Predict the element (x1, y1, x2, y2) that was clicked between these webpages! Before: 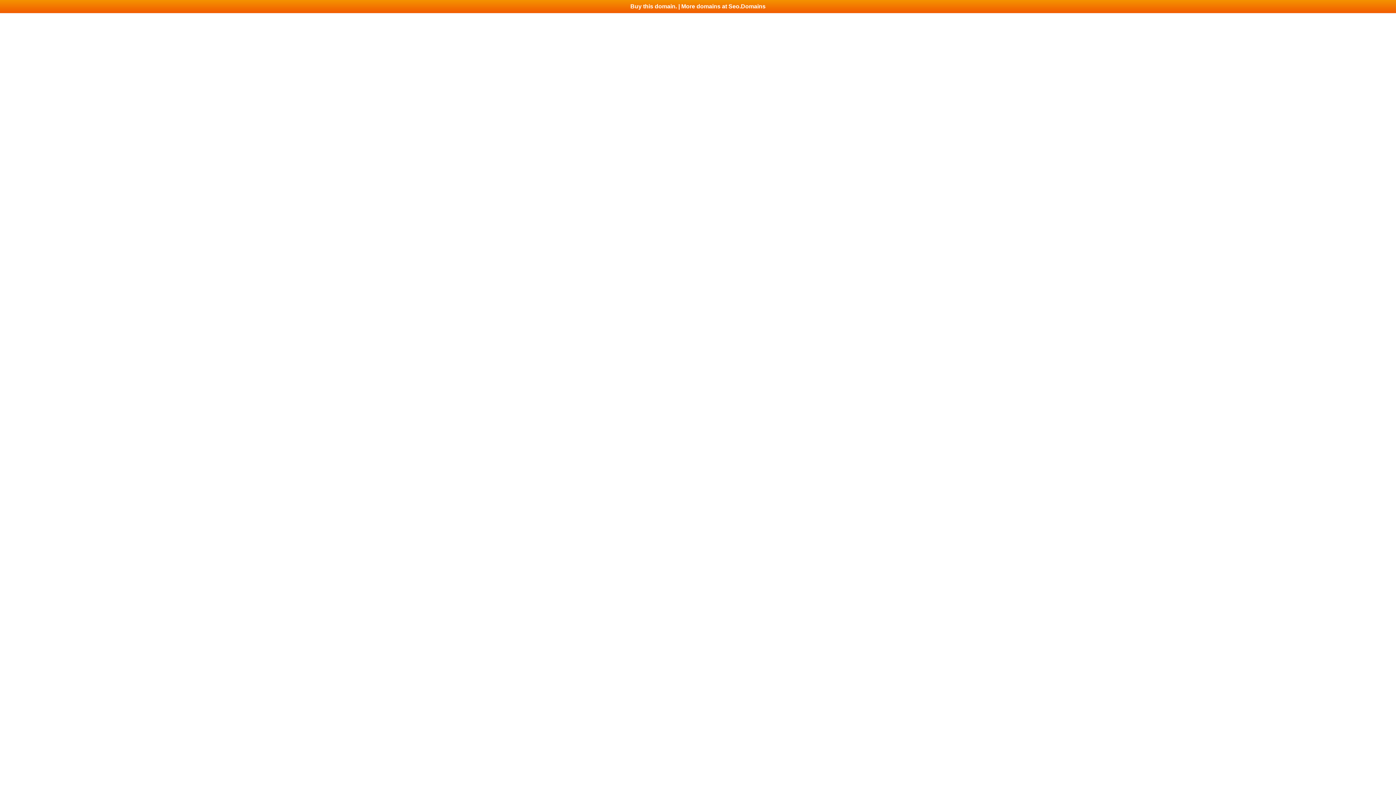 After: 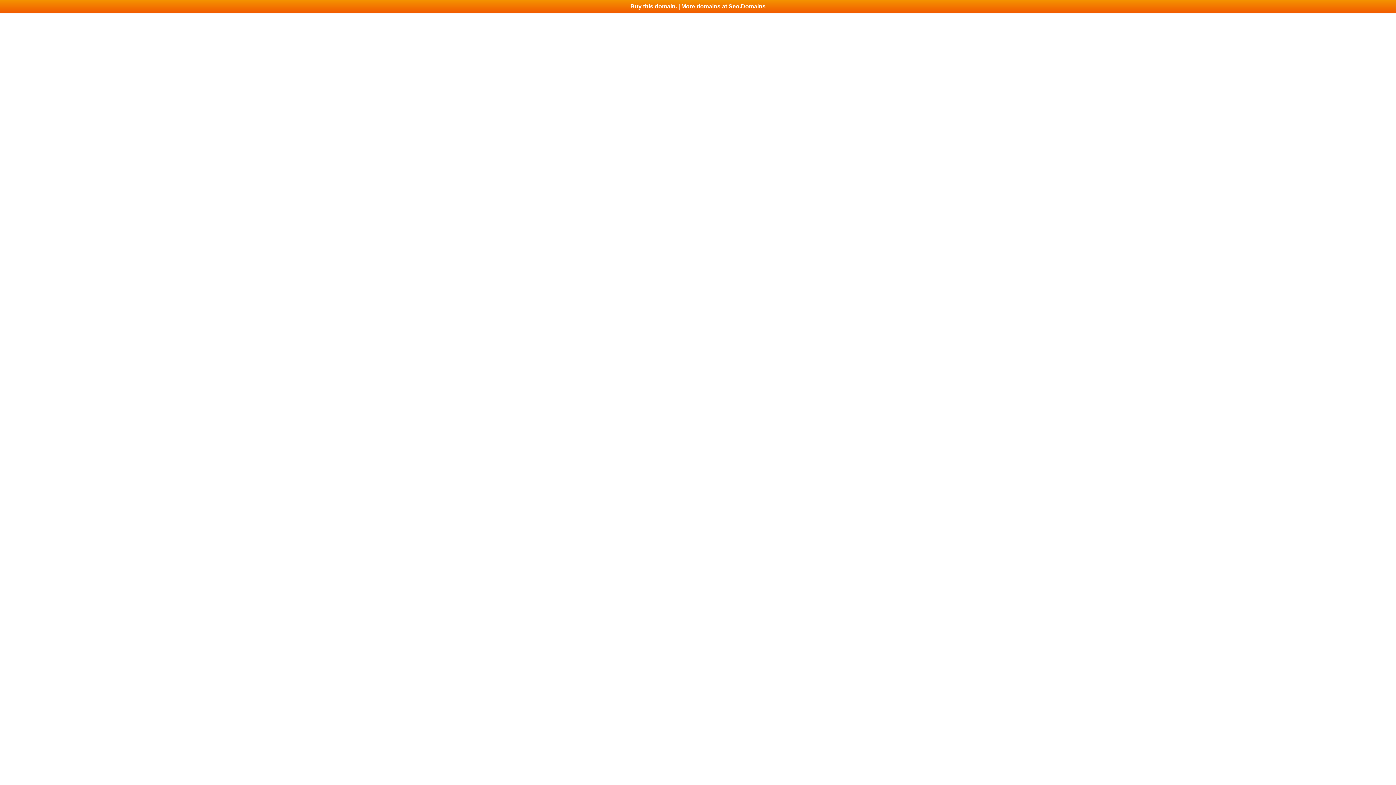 Action: bbox: (0, 0, 1396, 13) label: Buy this domain. | More domains at Seo.Domains